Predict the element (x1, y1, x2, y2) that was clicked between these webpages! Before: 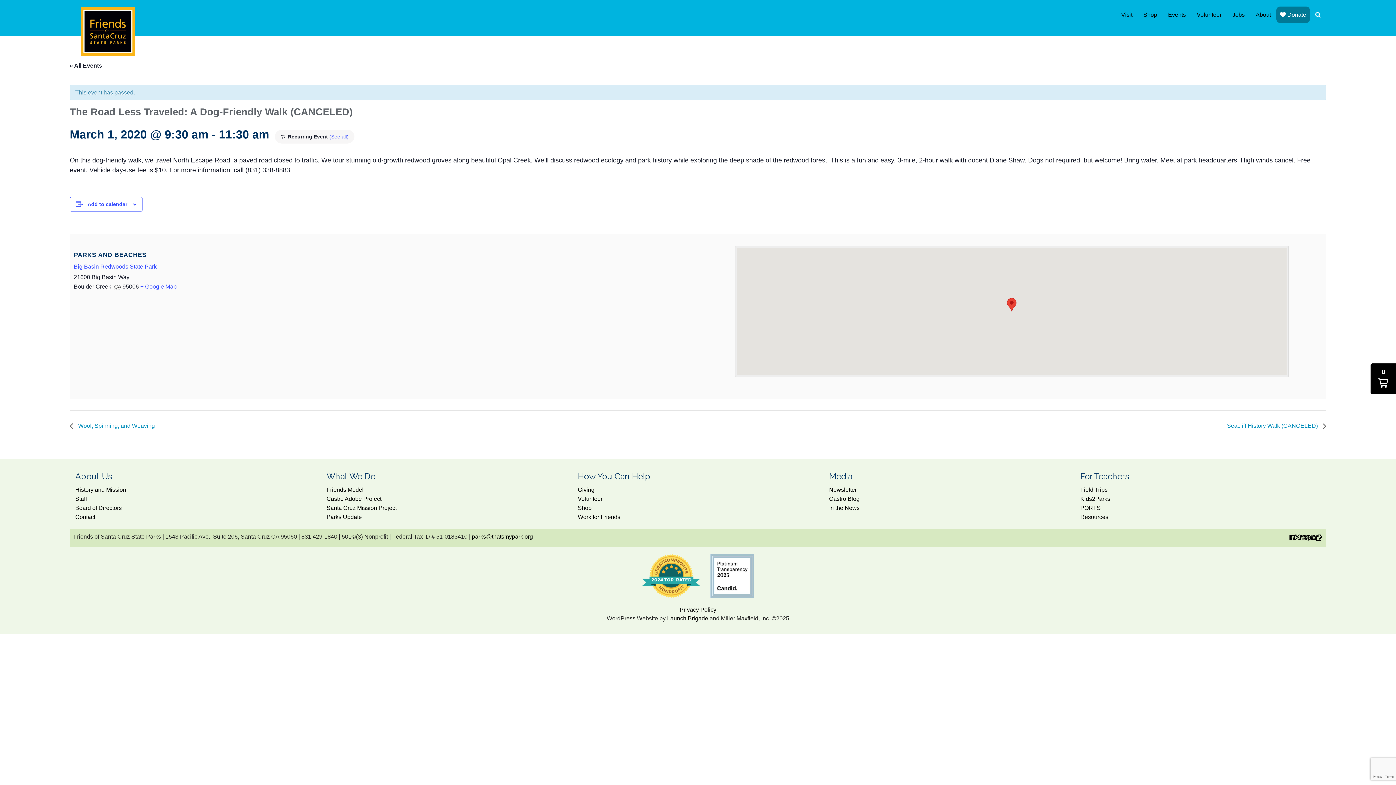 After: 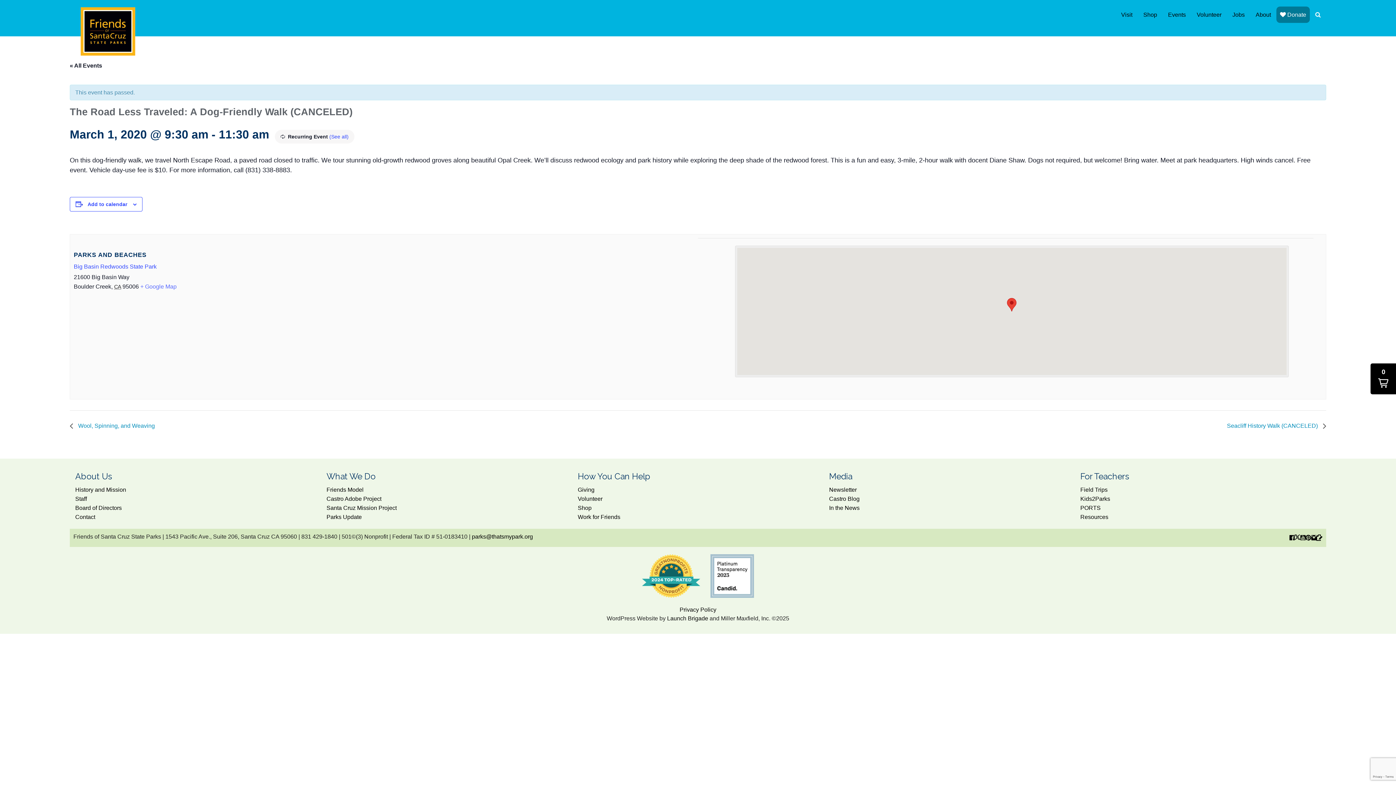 Action: bbox: (140, 283, 176, 289) label: + Google Map